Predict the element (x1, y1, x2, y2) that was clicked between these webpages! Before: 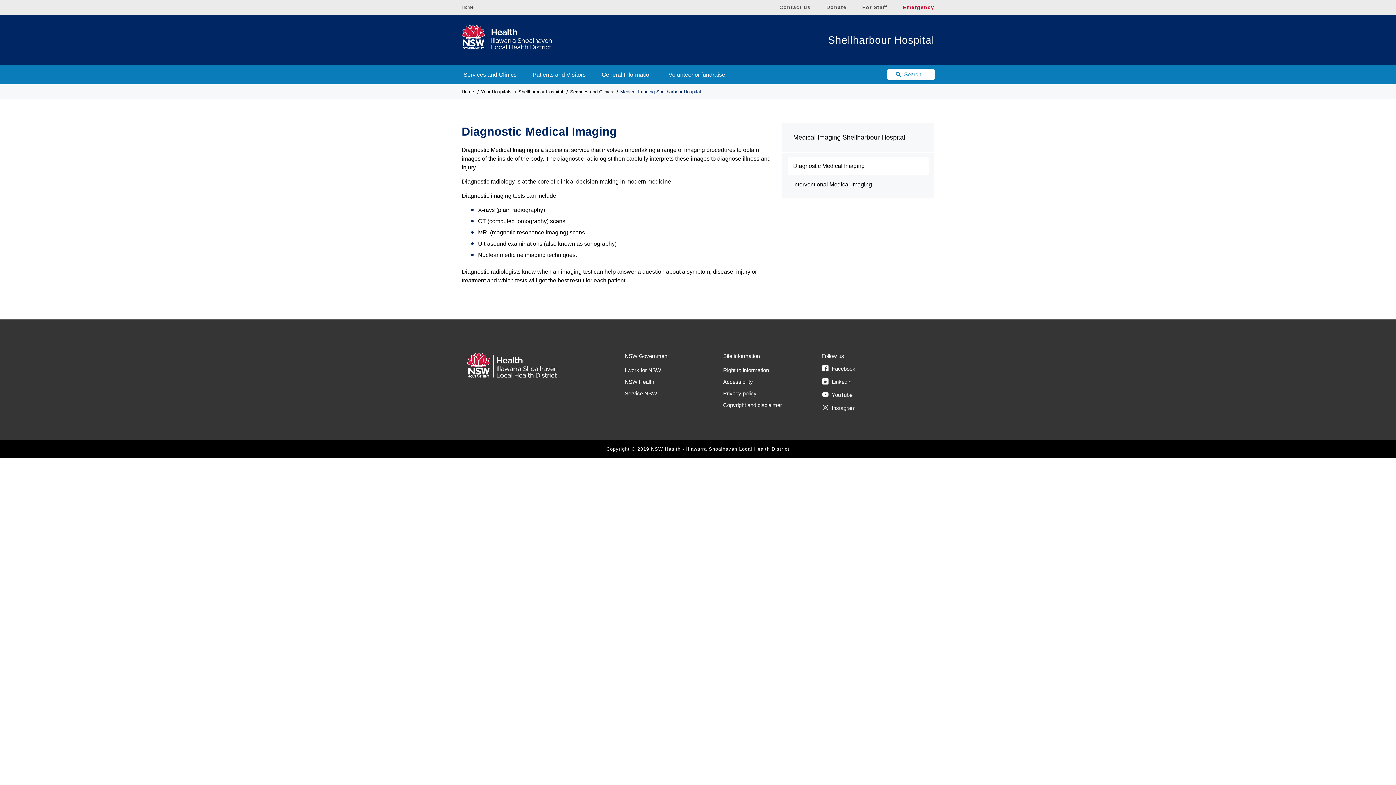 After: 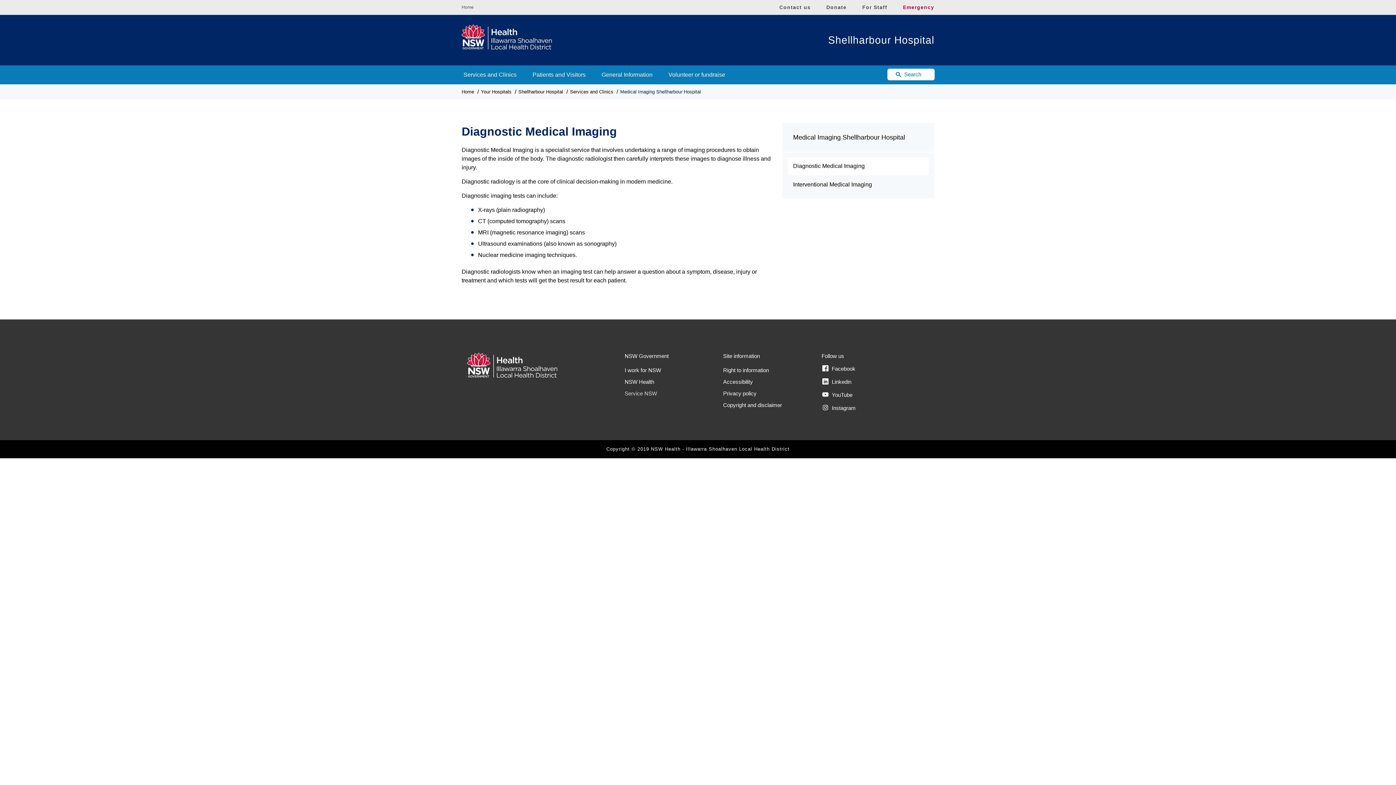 Action: bbox: (624, 387, 657, 399) label: Service NSW